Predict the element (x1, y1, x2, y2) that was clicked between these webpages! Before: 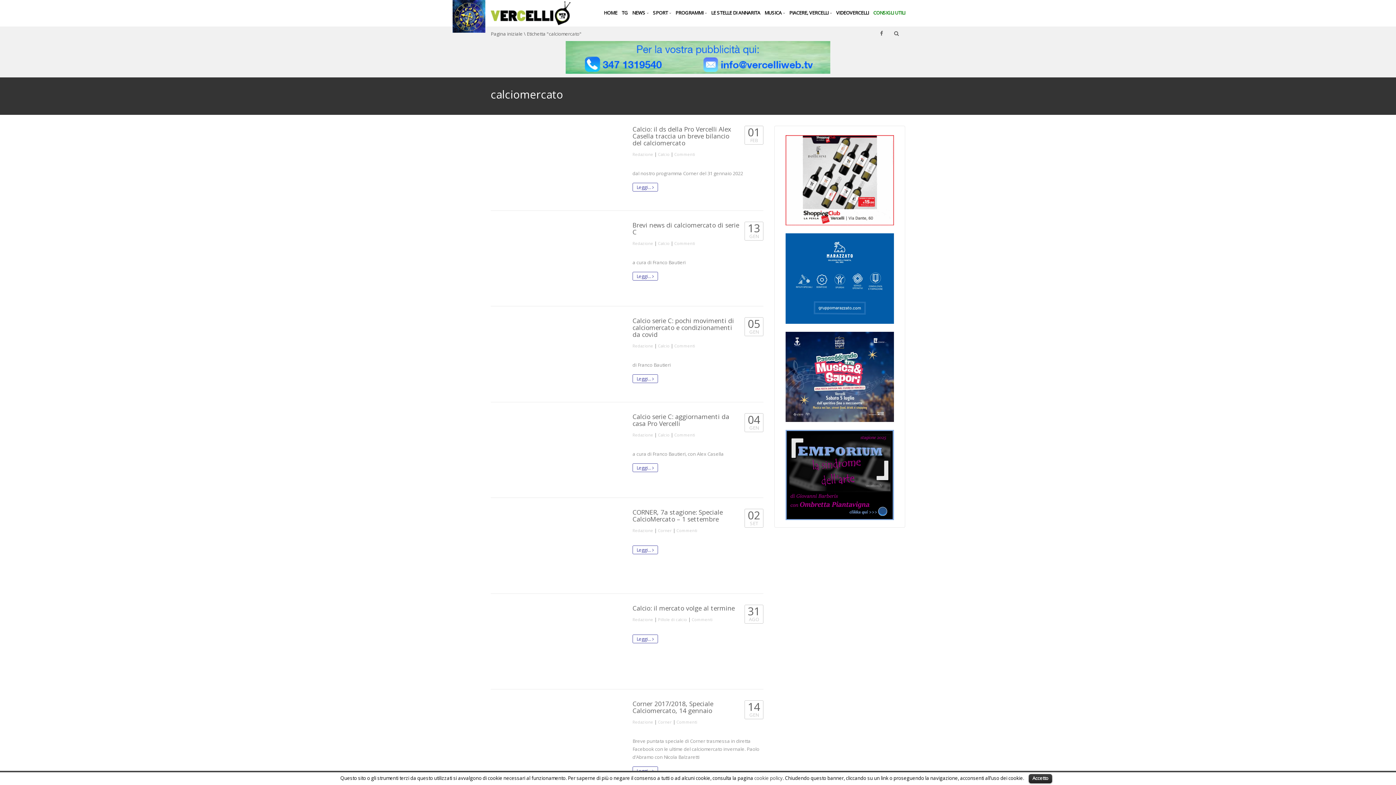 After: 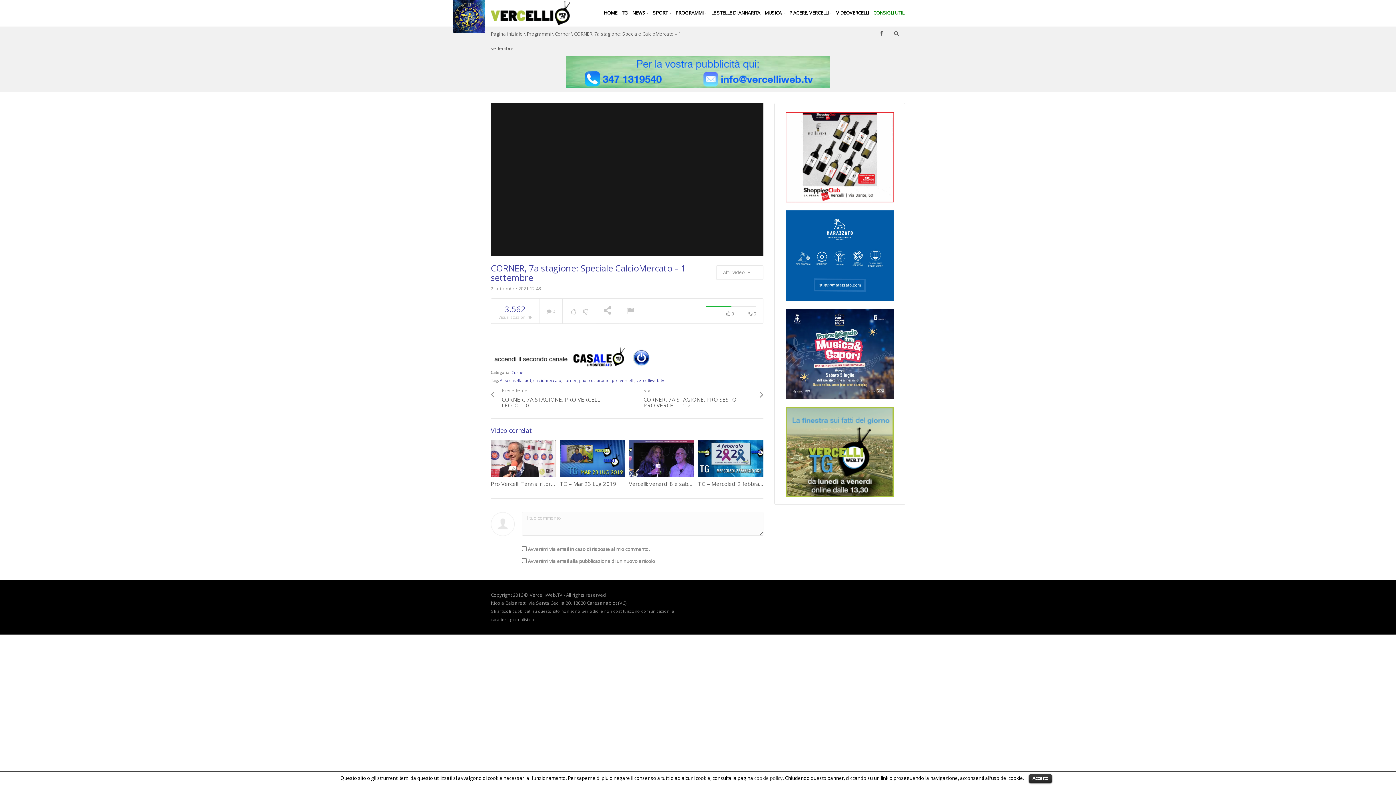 Action: bbox: (632, 545, 658, 554) label: Leggi... 